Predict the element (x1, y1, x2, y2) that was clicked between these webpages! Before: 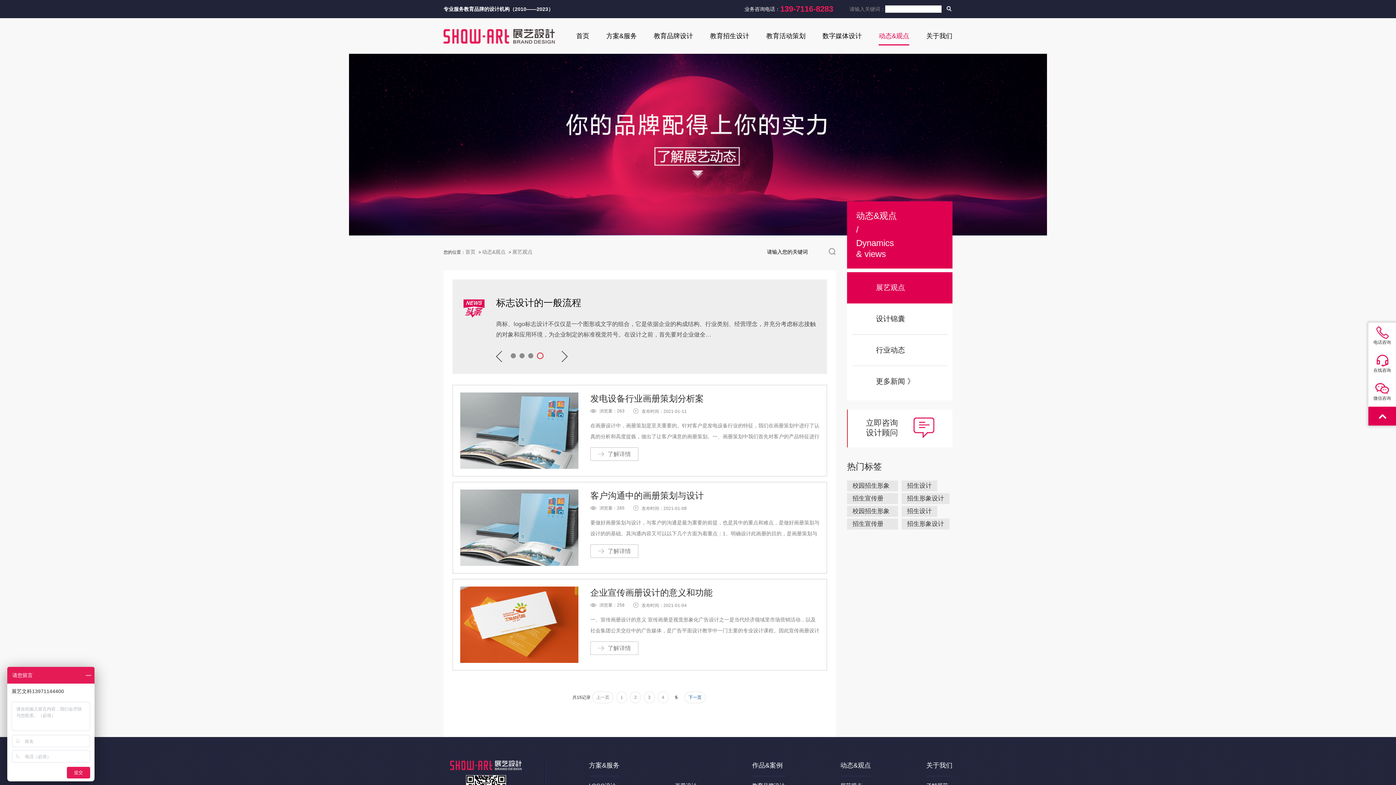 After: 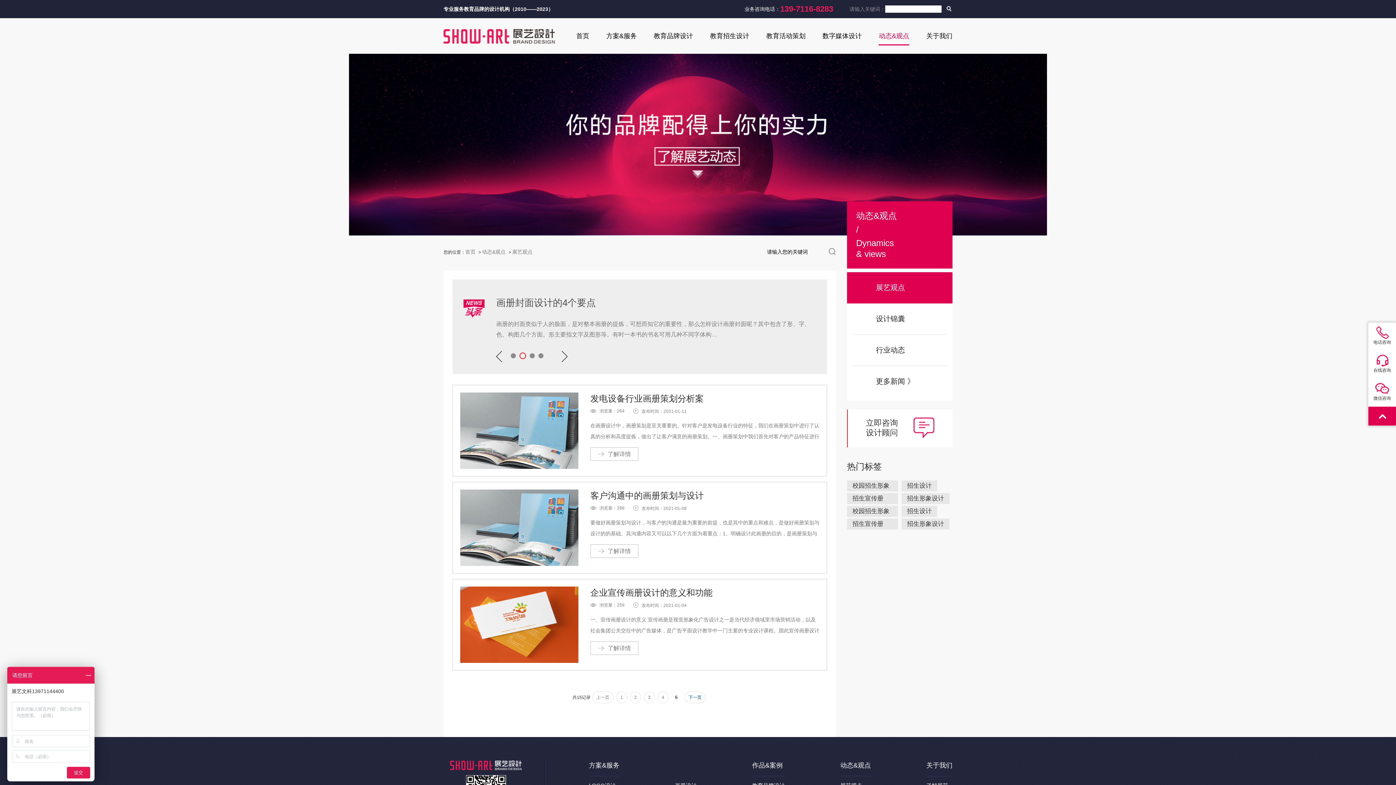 Action: bbox: (852, 480, 892, 491) label: 校园招生形象